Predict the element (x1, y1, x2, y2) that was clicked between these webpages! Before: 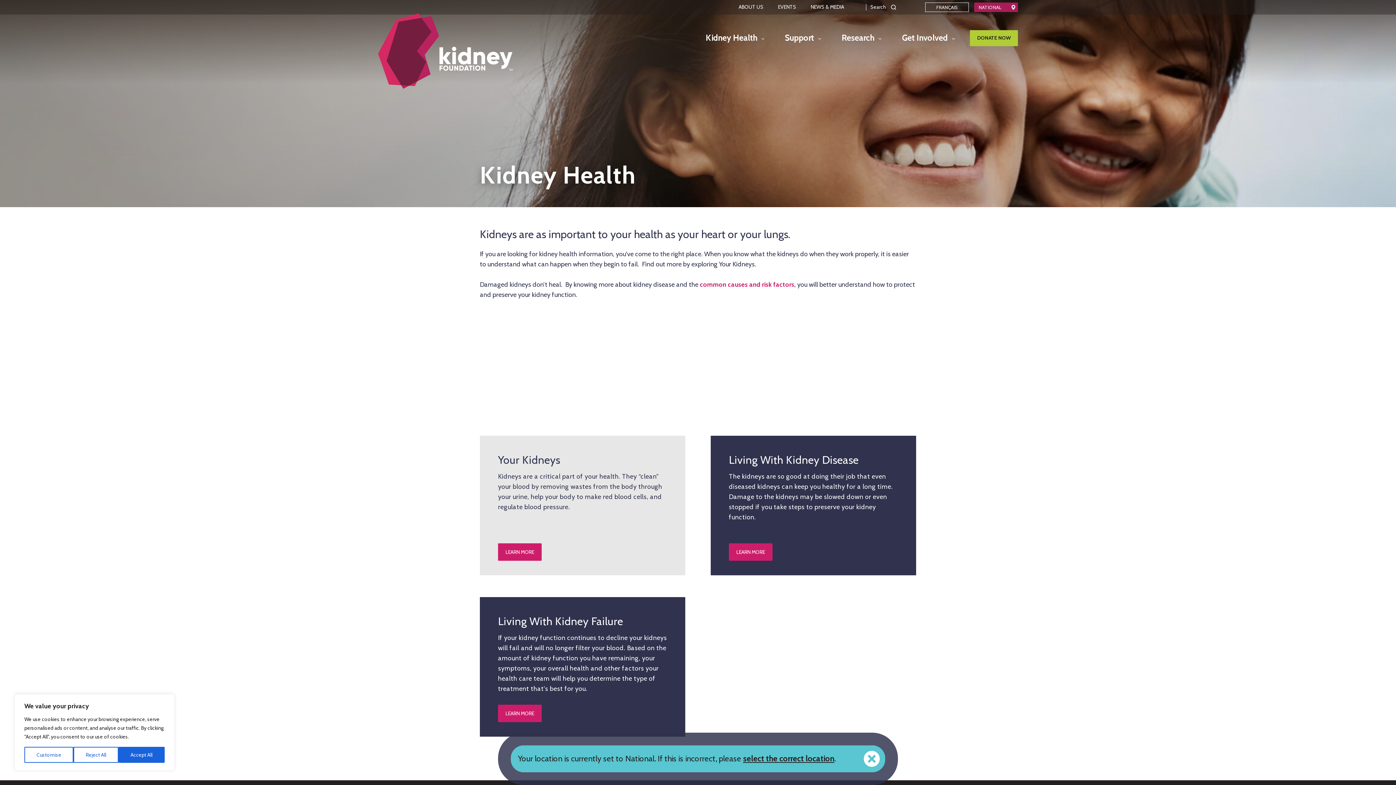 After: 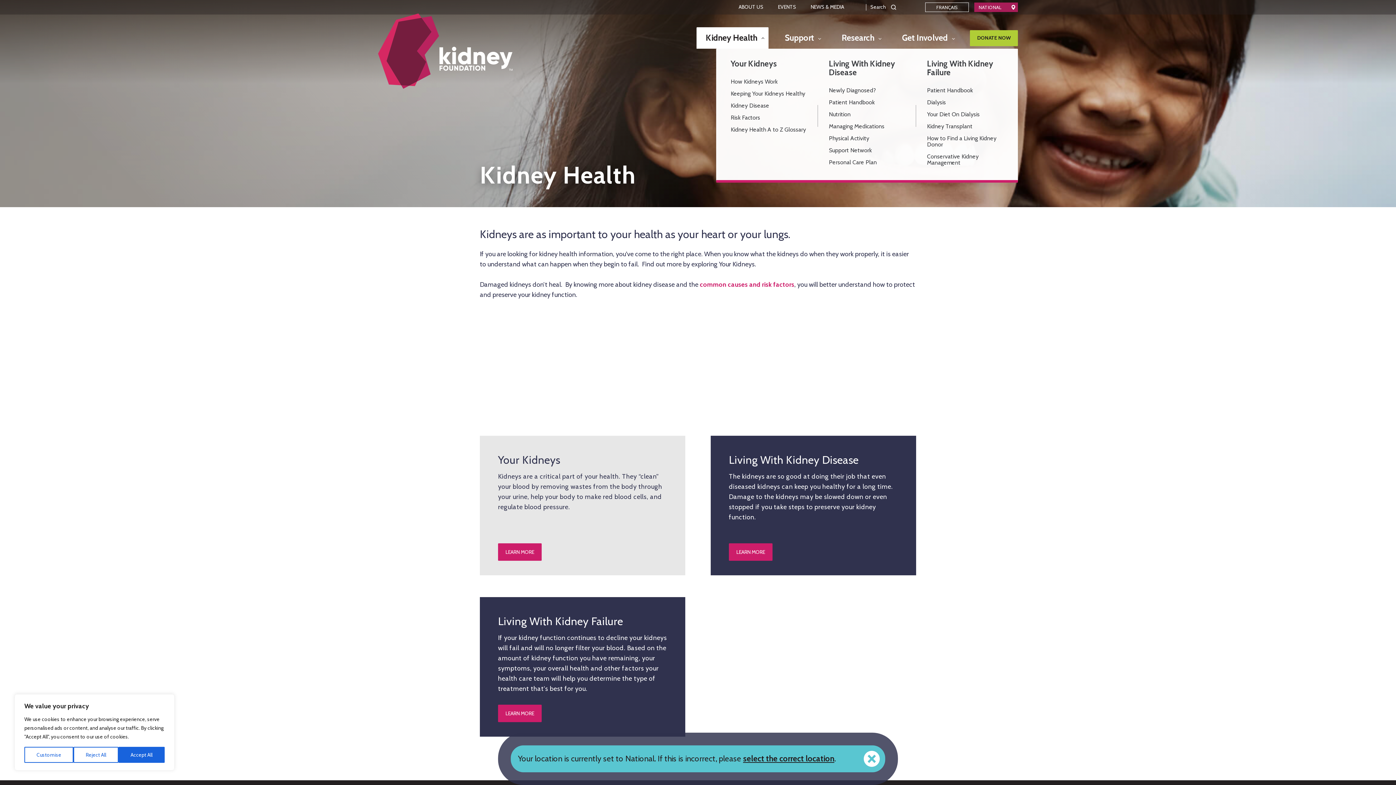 Action: label: Kidney Health bbox: (696, 27, 768, 48)